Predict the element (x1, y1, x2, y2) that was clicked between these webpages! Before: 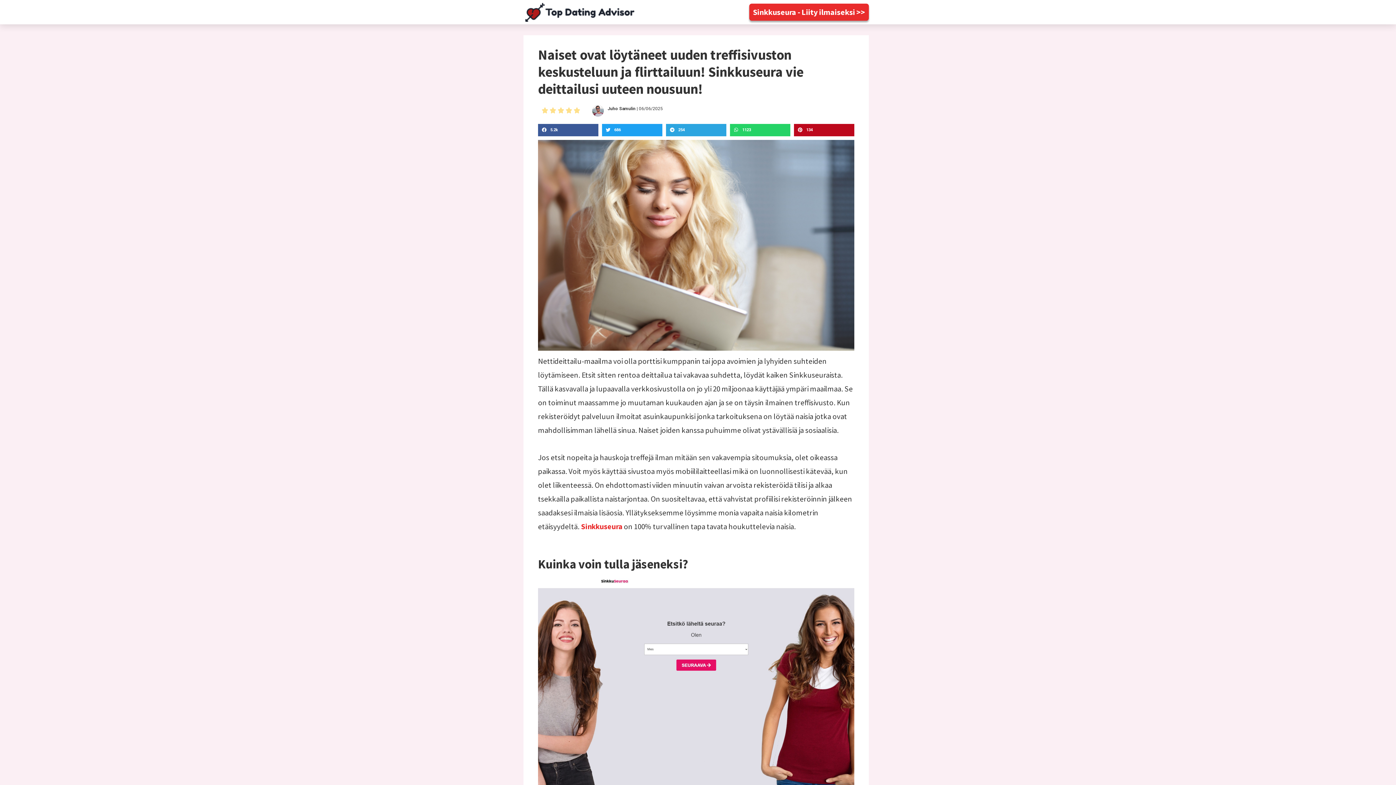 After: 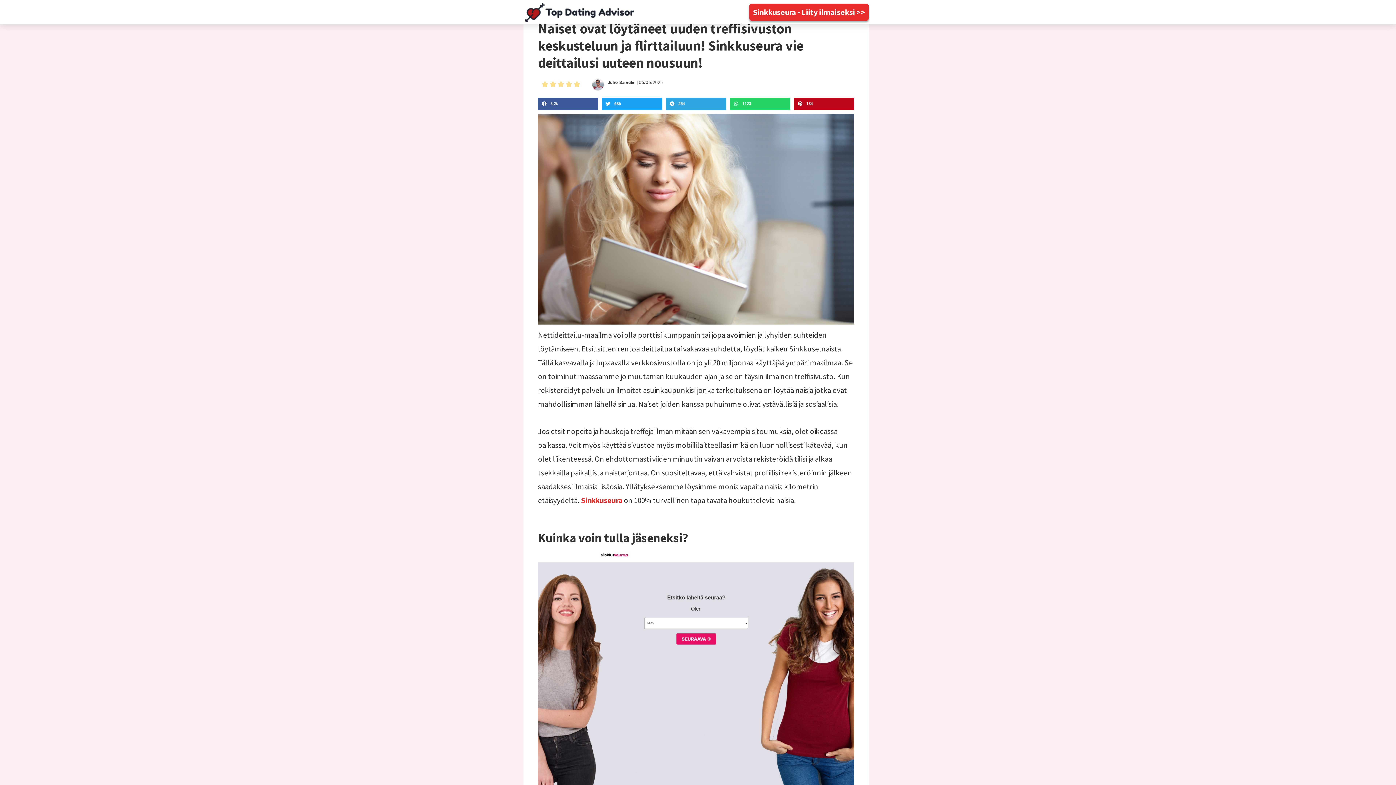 Action: bbox: (538, 575, 854, 811)